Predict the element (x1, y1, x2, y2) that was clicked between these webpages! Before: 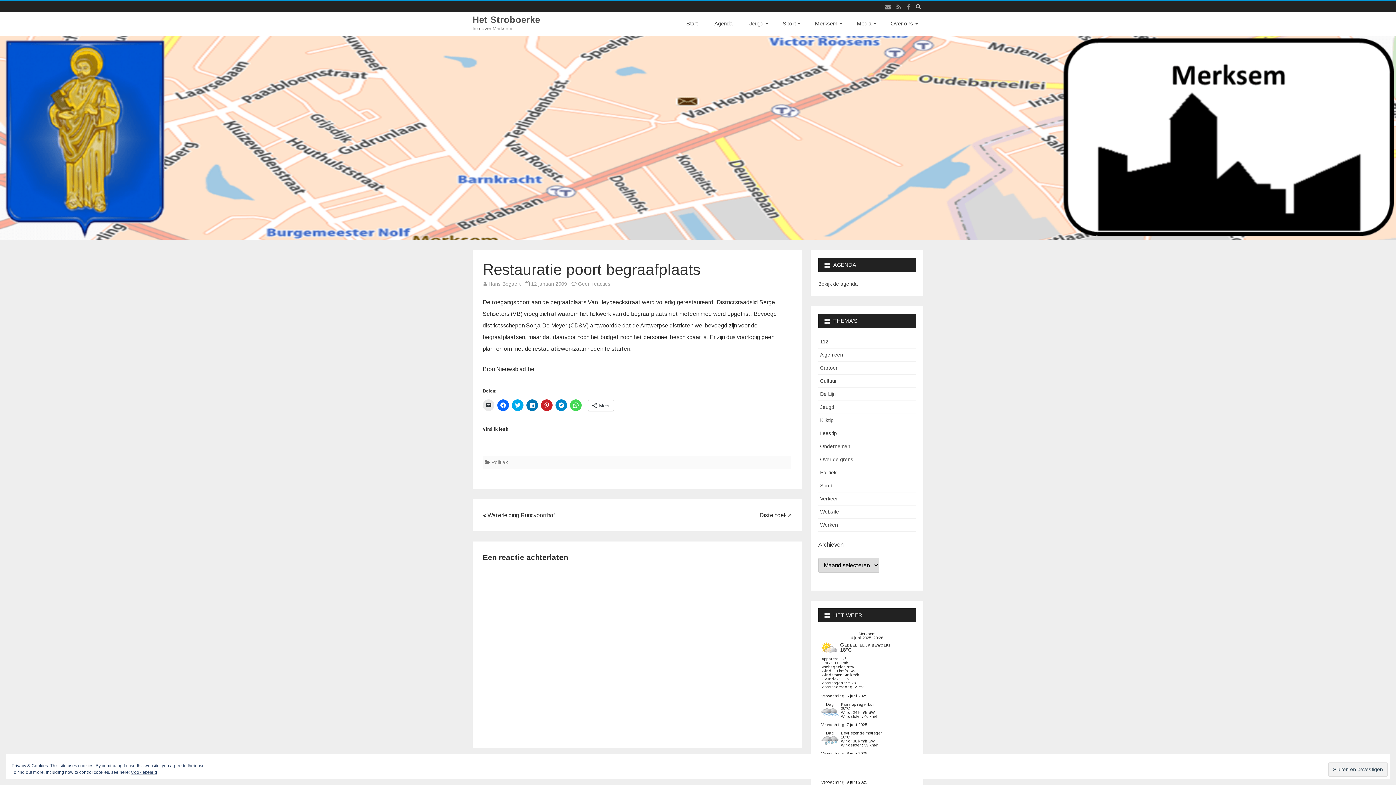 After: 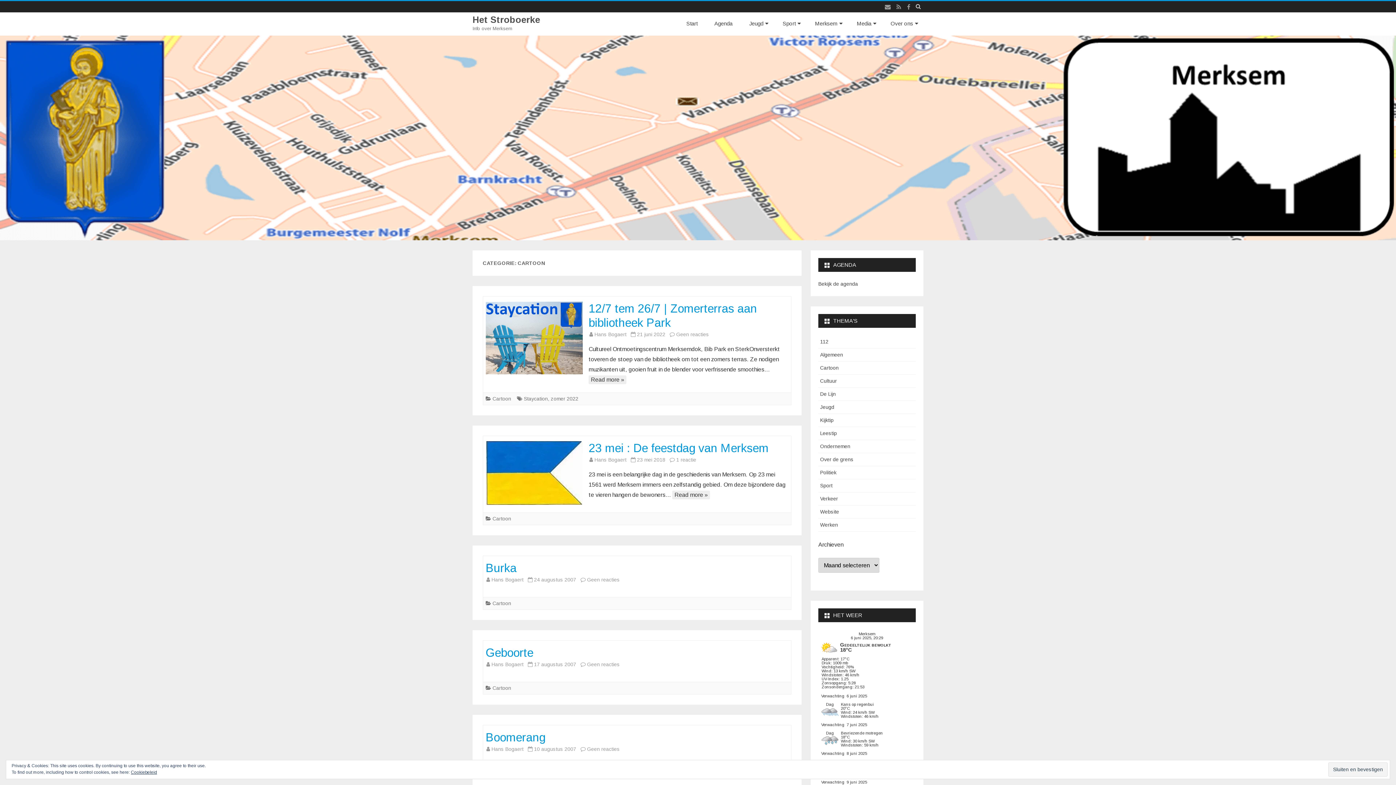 Action: bbox: (820, 364, 838, 370) label: Cartoon